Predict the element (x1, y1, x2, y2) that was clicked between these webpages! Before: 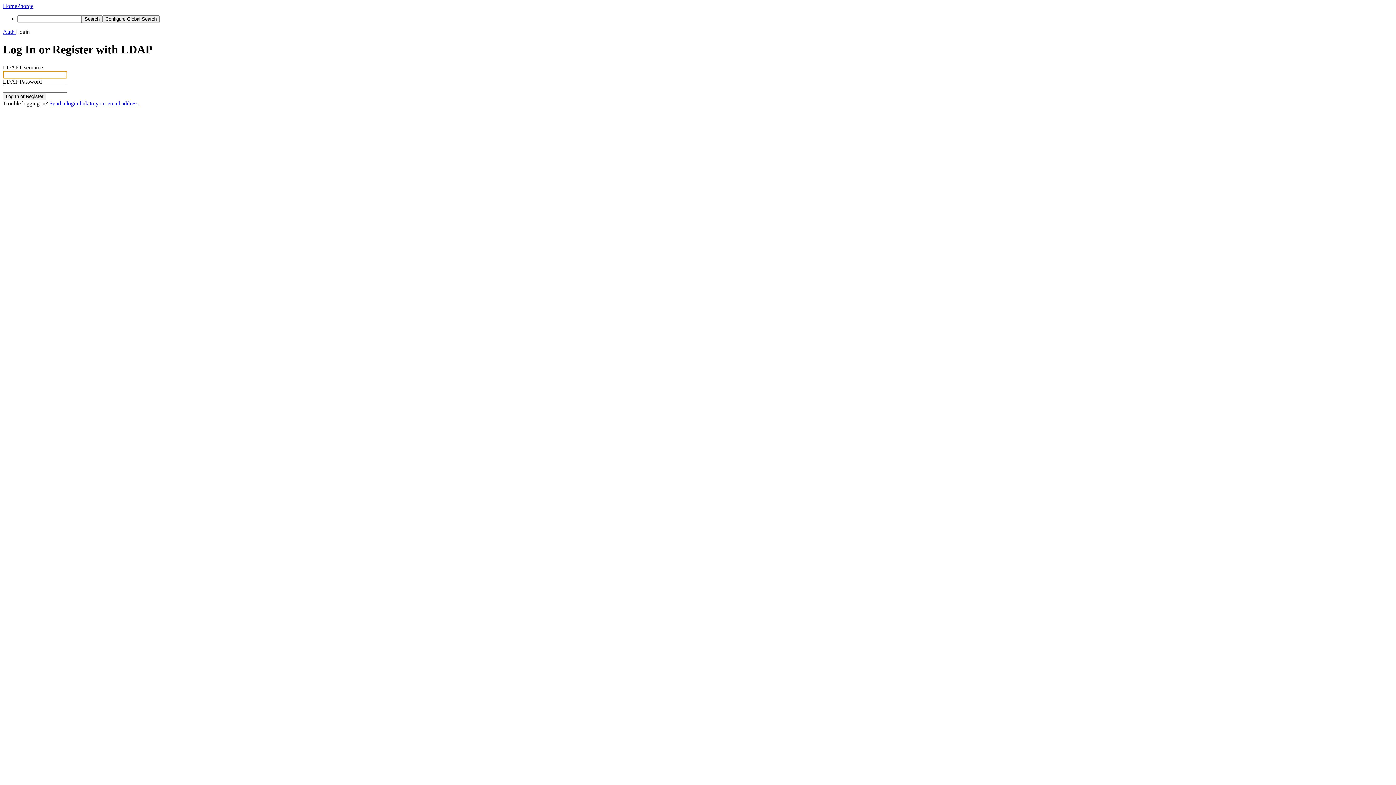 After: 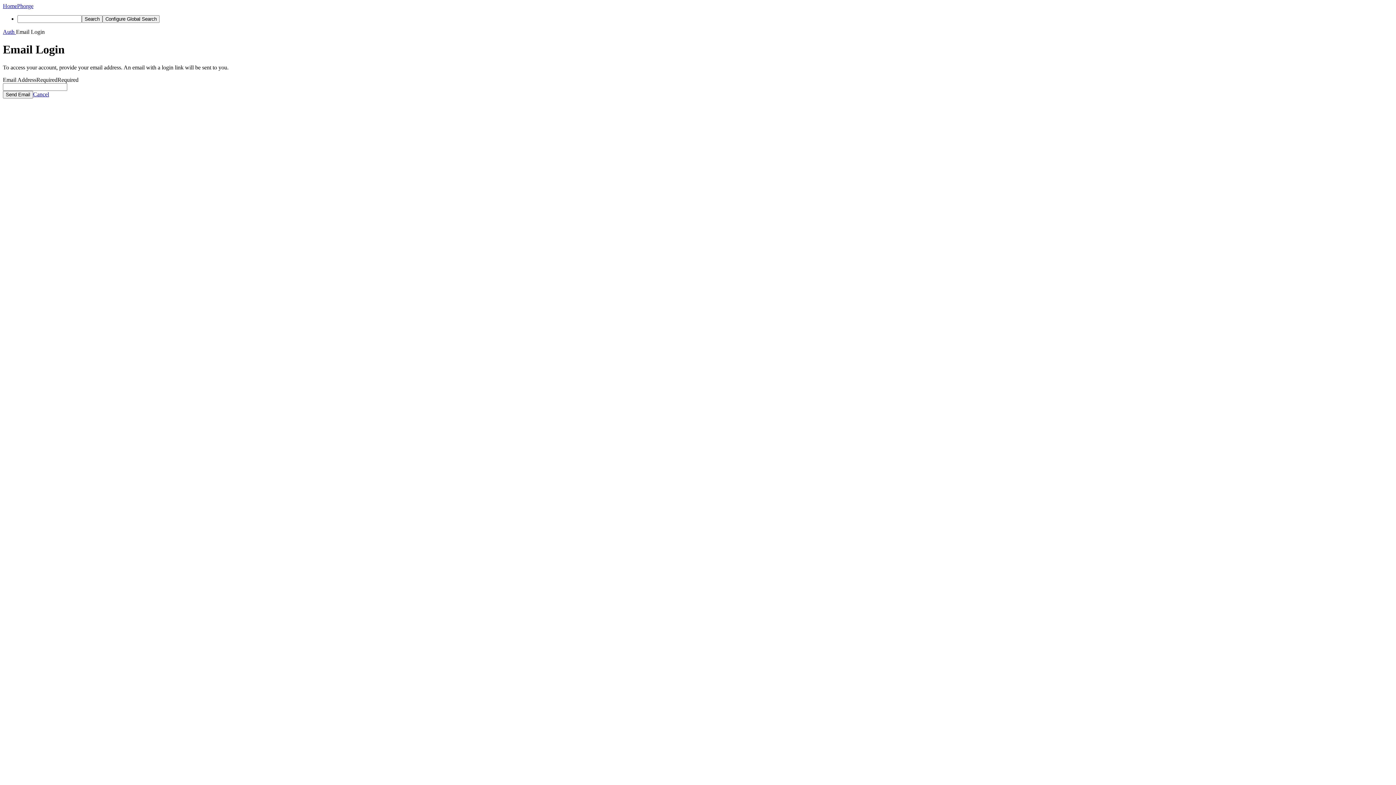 Action: label: Send a login link to your email address. bbox: (49, 100, 140, 106)